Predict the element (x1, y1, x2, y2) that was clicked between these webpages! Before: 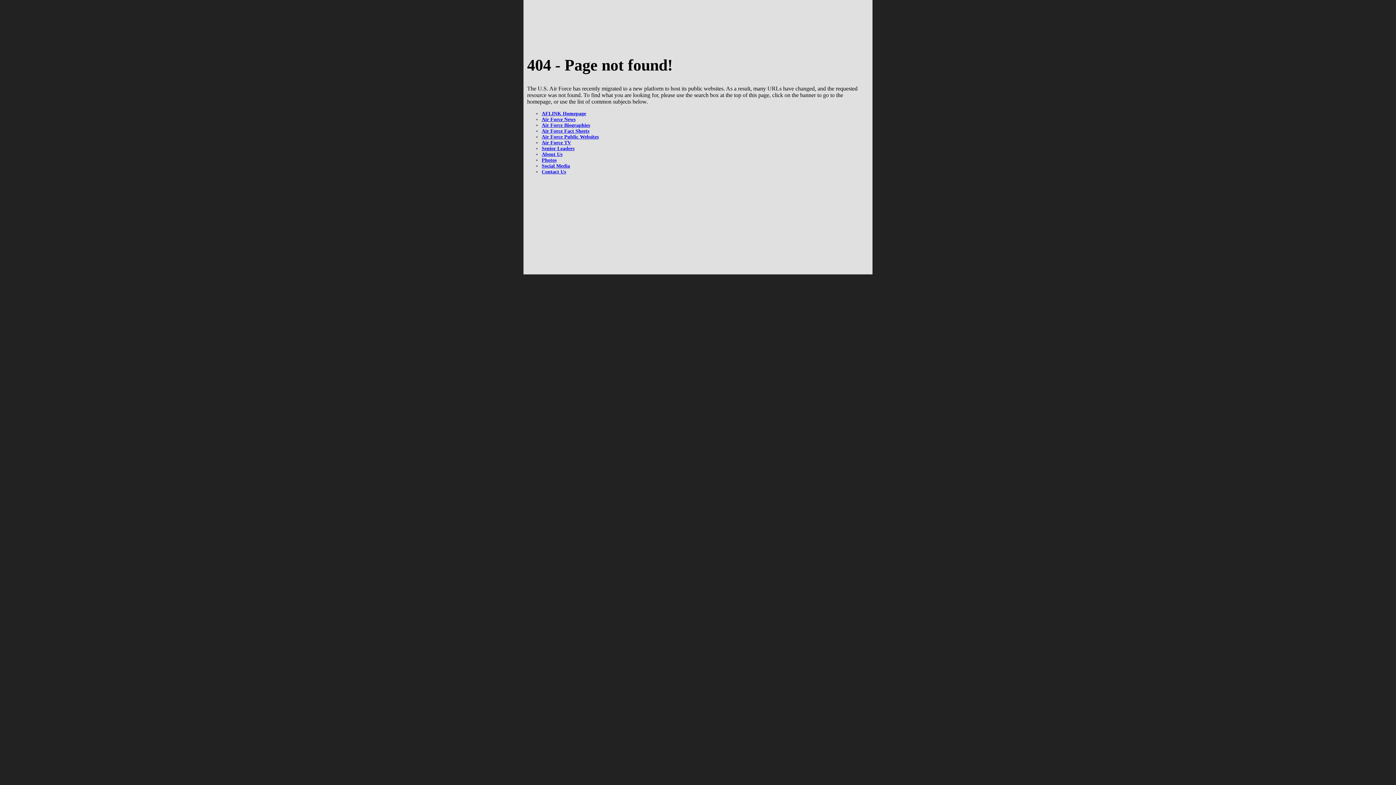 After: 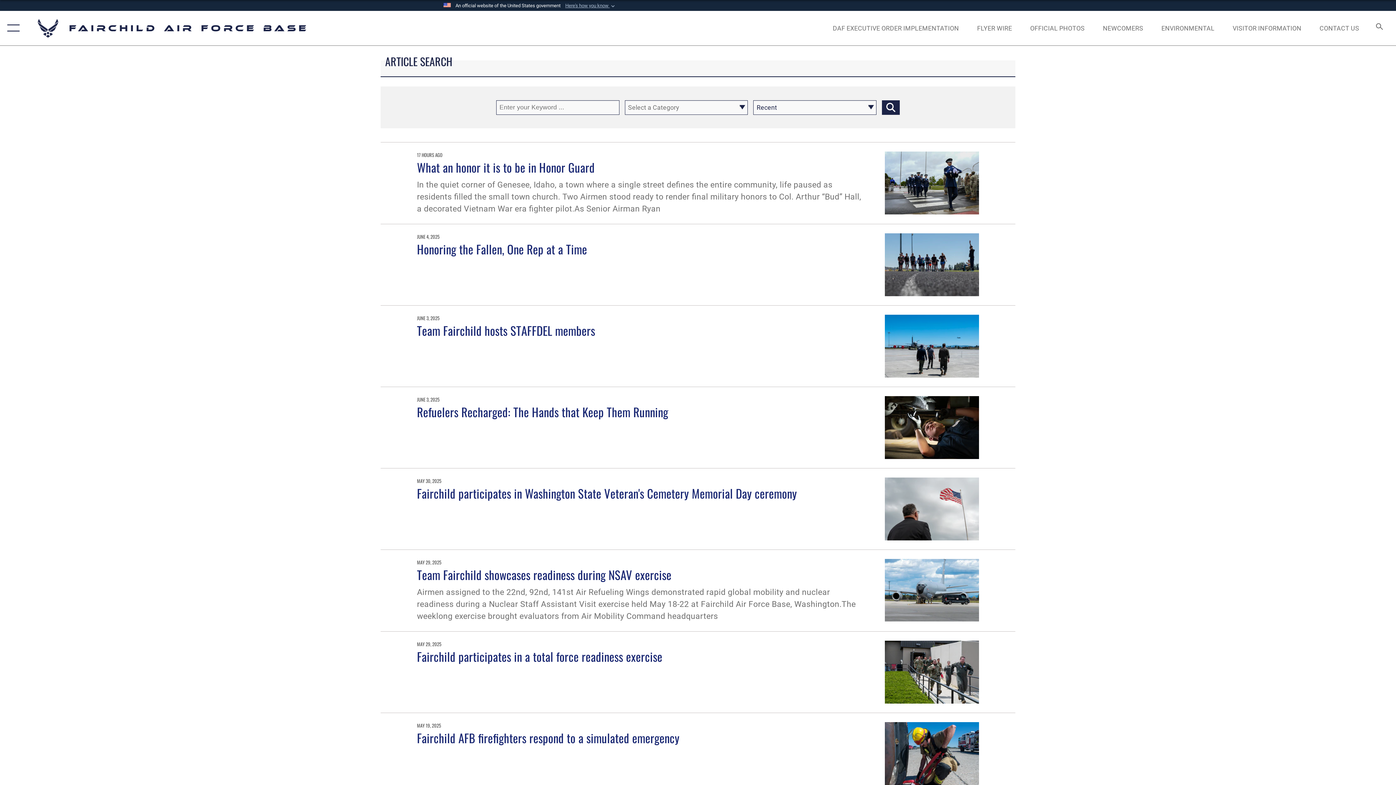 Action: label: Air Force TV bbox: (541, 139, 571, 145)